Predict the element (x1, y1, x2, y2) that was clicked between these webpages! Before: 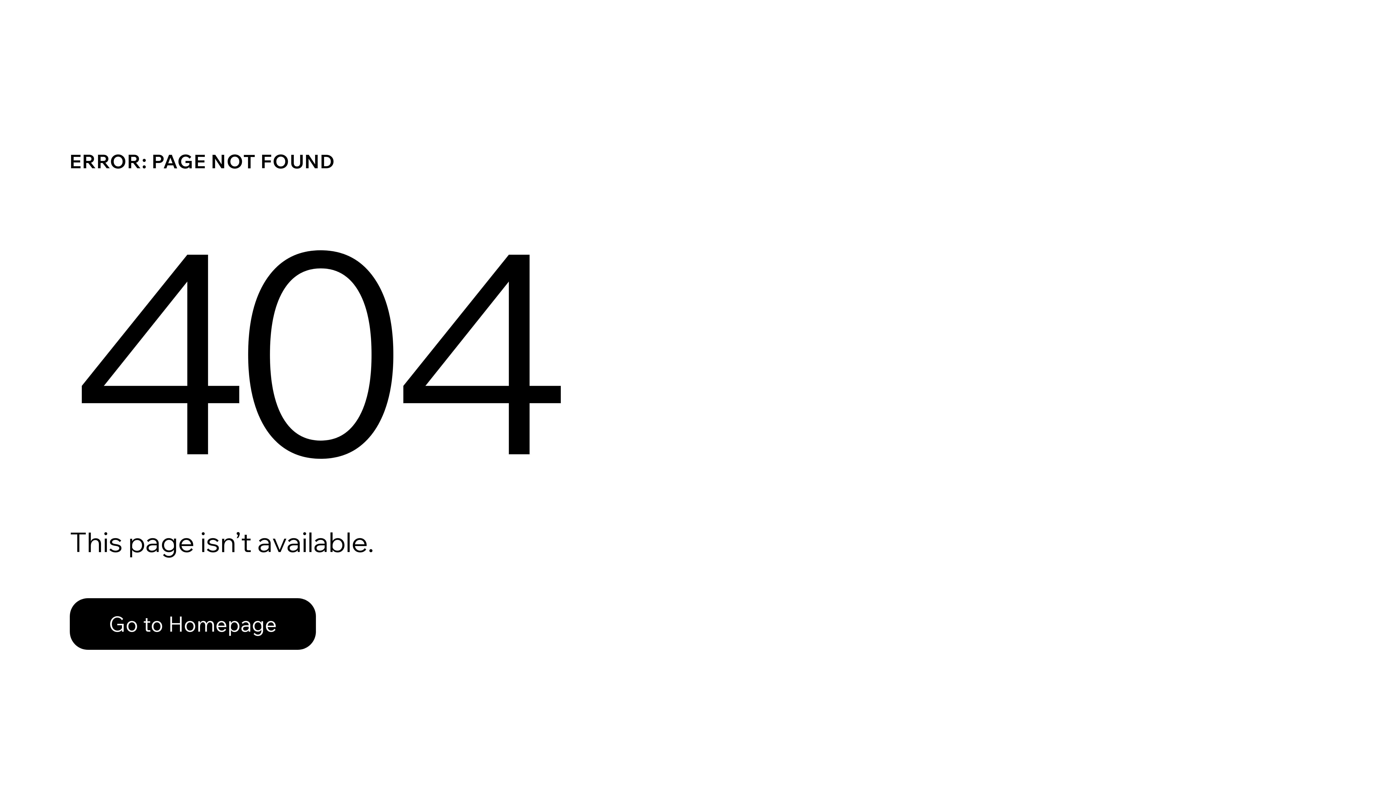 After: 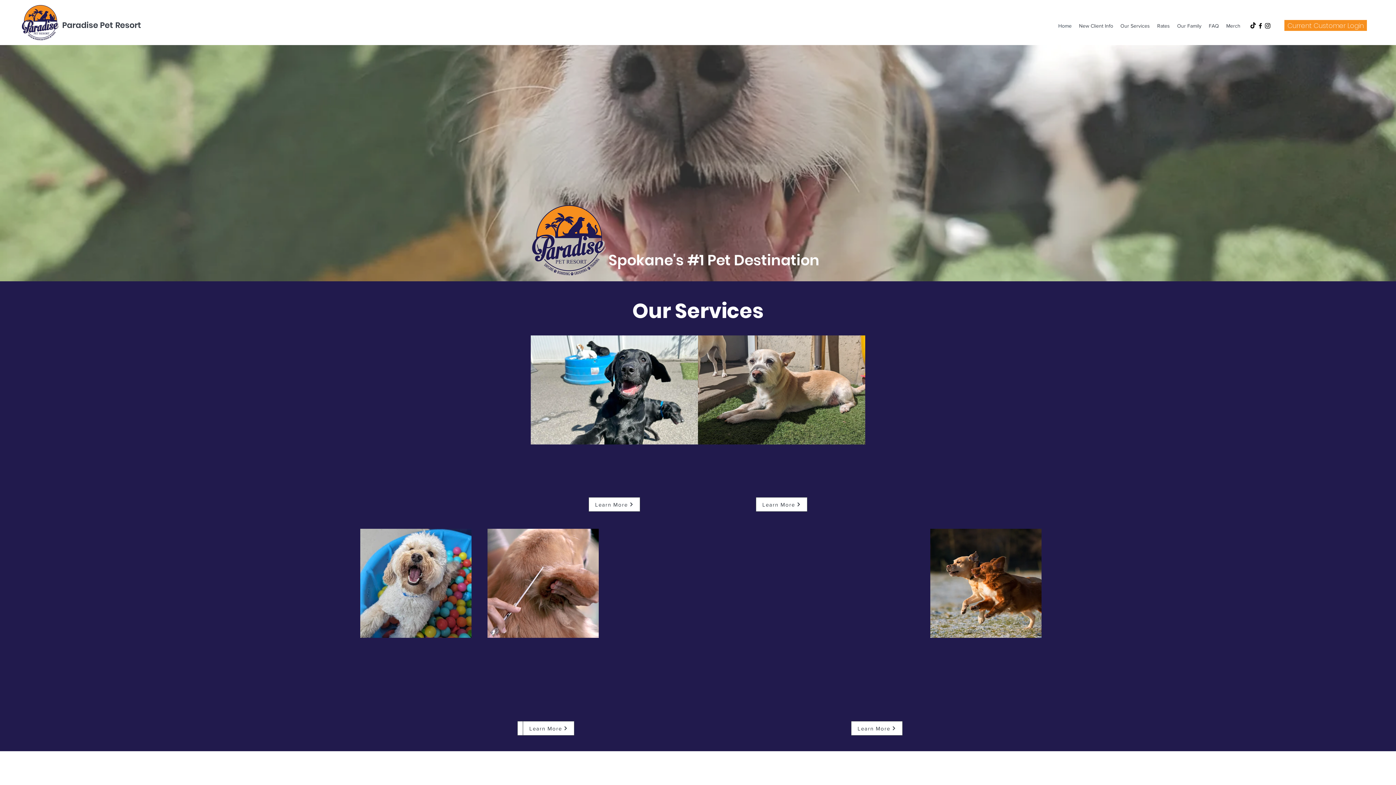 Action: bbox: (69, 598, 316, 650) label: Go to Homepage